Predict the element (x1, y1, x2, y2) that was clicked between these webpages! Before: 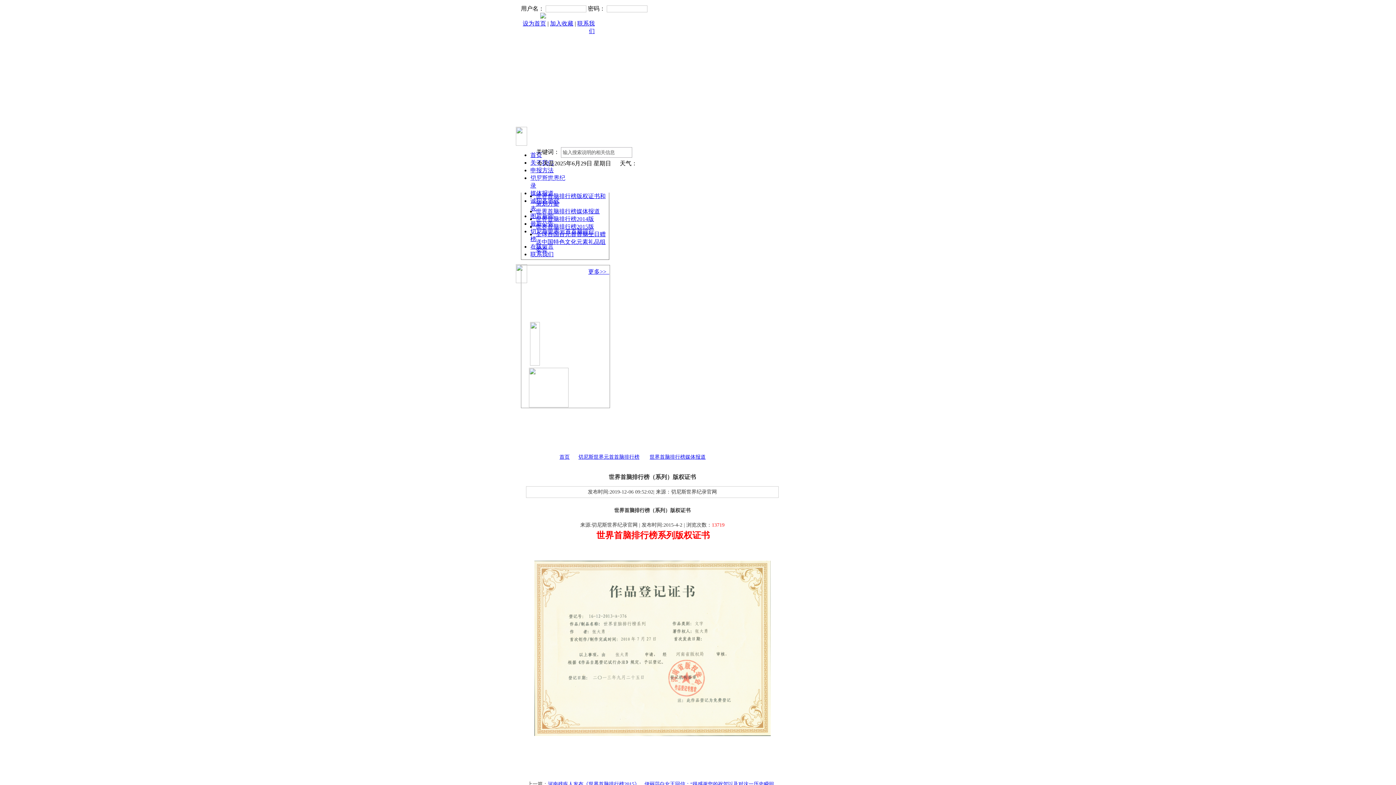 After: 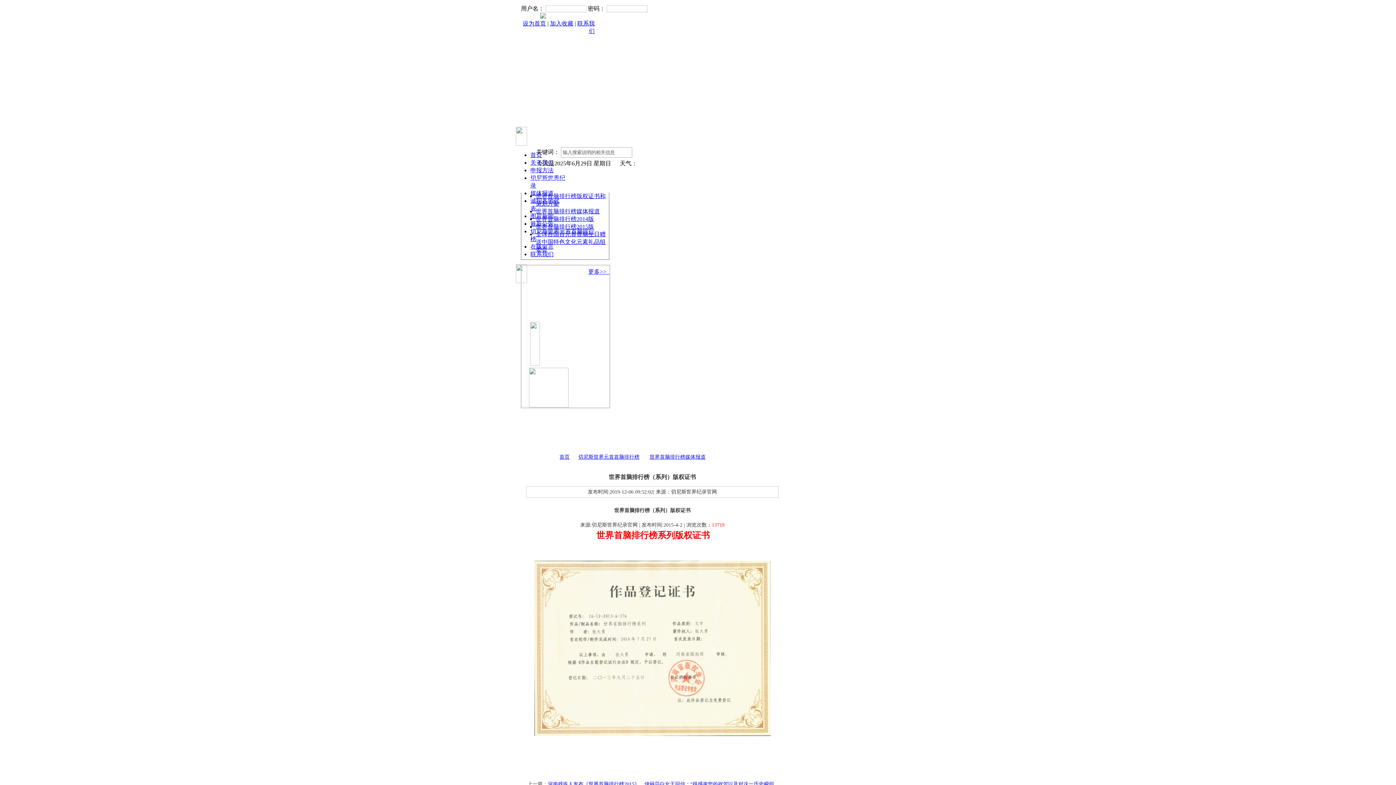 Action: label: 加入收藏 bbox: (550, 20, 573, 26)